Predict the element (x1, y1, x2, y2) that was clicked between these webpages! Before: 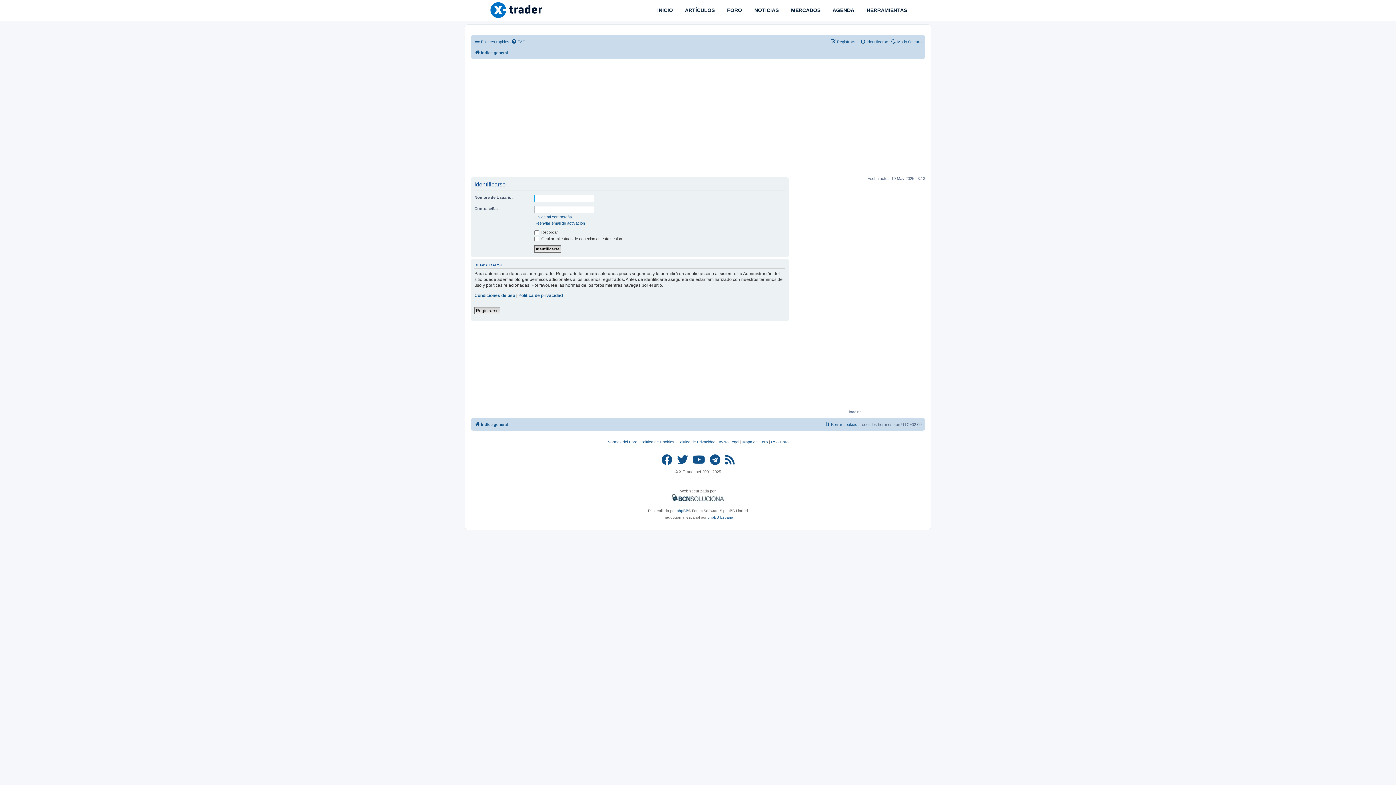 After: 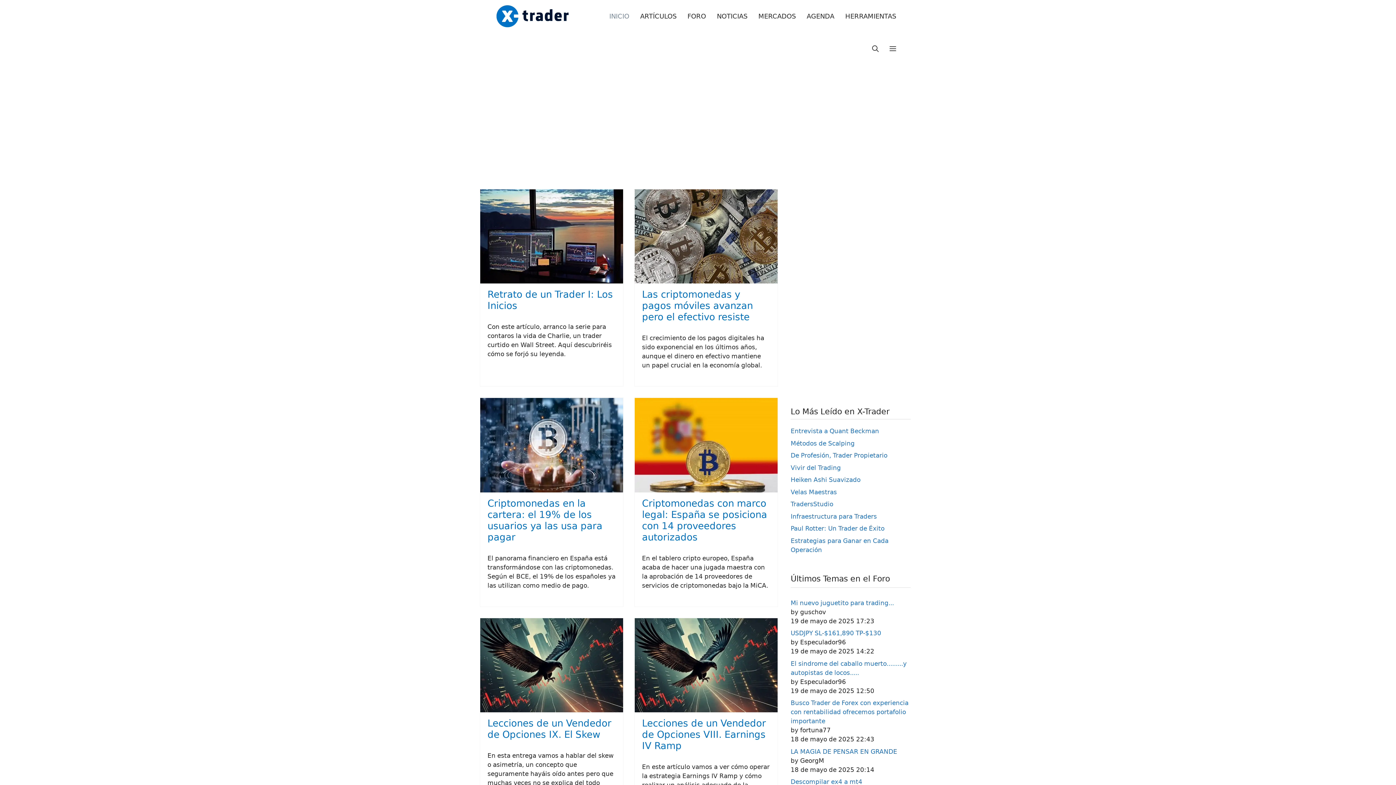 Action: label:  INICIO bbox: (650, 1, 678, 19)